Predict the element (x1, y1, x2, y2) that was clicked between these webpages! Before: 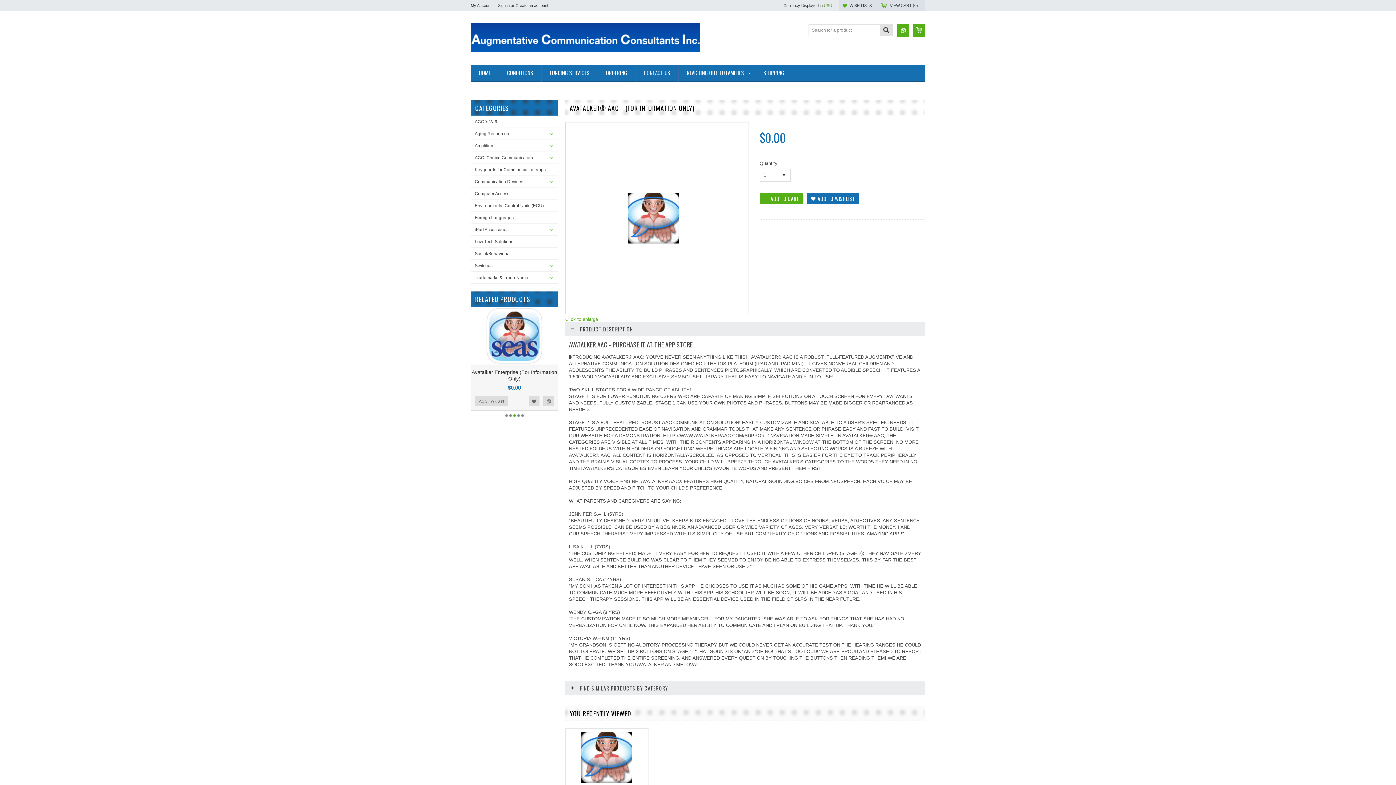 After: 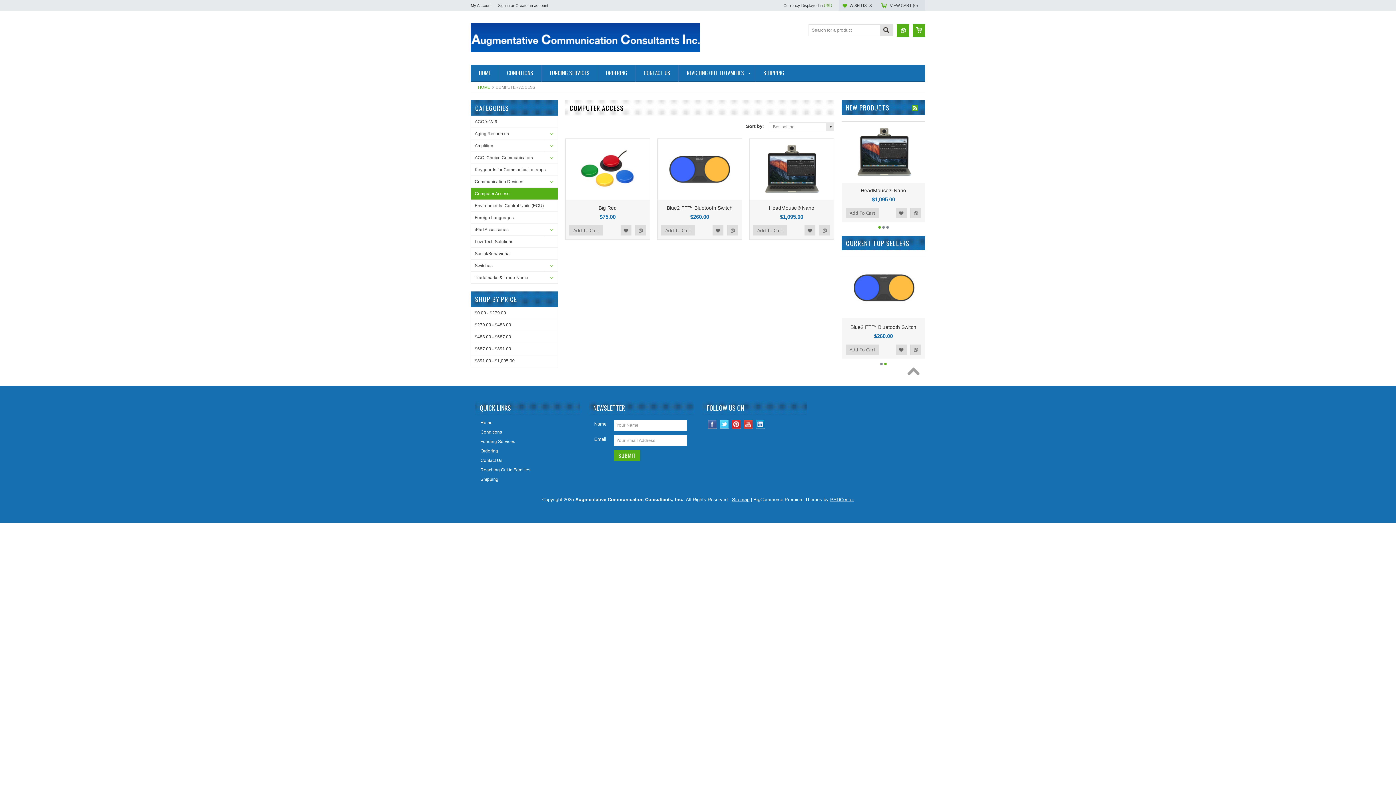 Action: bbox: (471, 188, 557, 199) label: Computer Access